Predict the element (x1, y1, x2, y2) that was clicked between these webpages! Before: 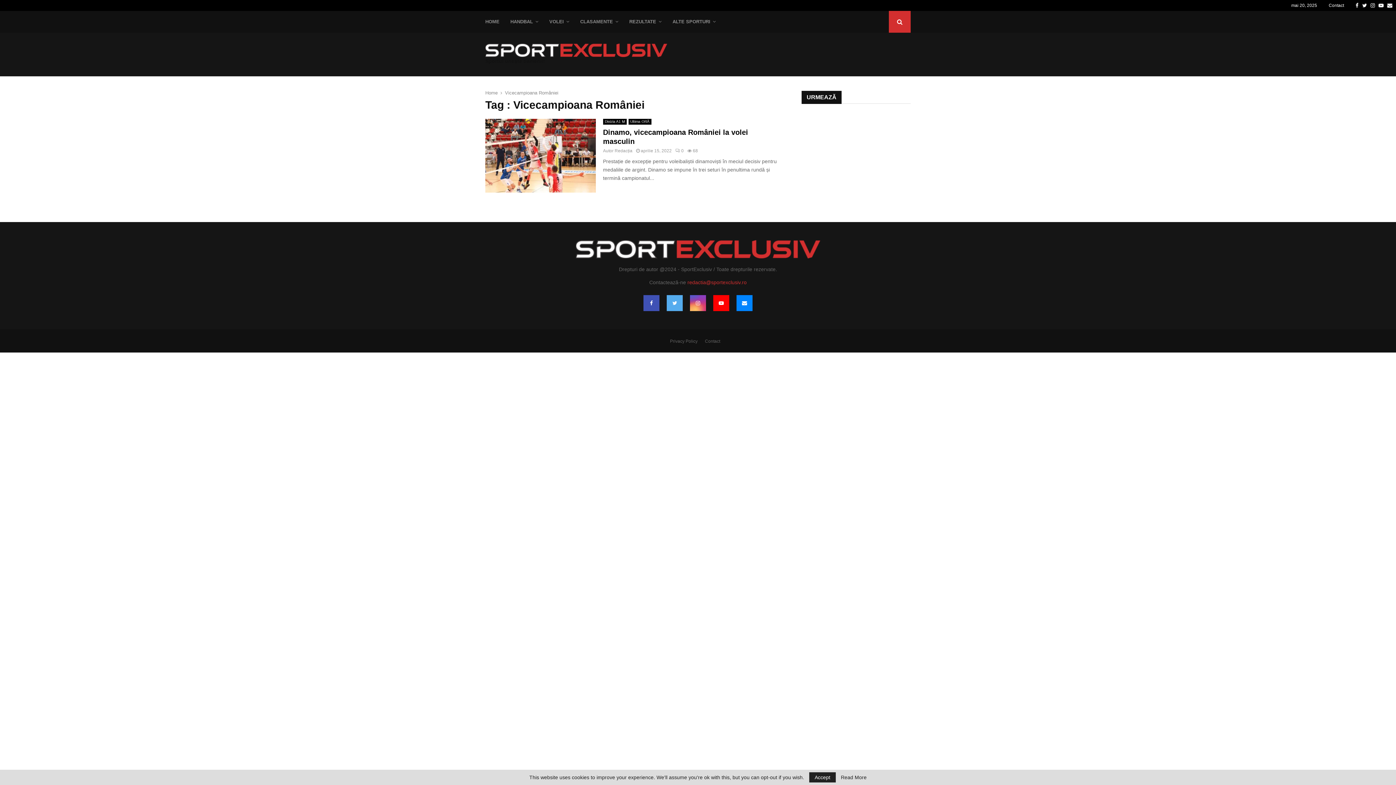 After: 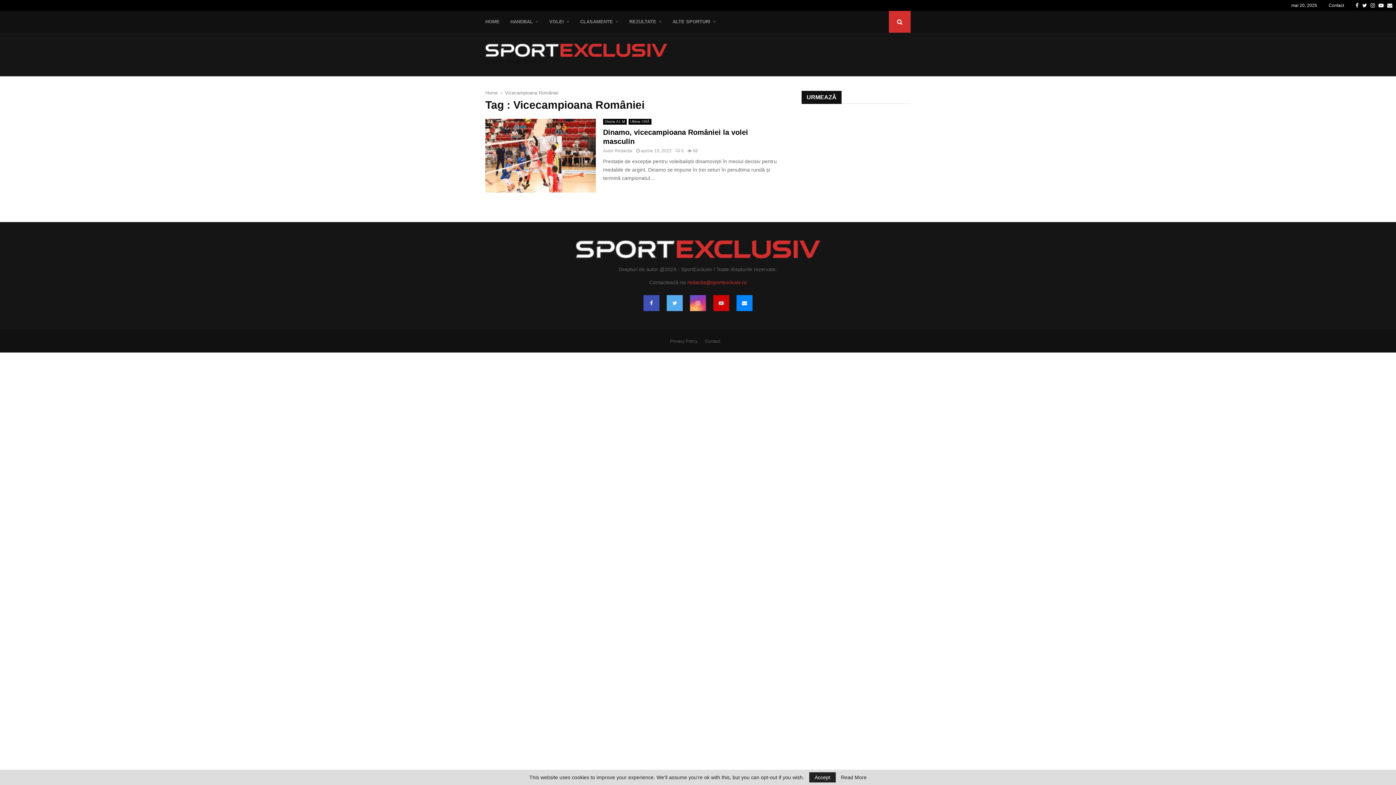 Action: bbox: (713, 295, 729, 311)